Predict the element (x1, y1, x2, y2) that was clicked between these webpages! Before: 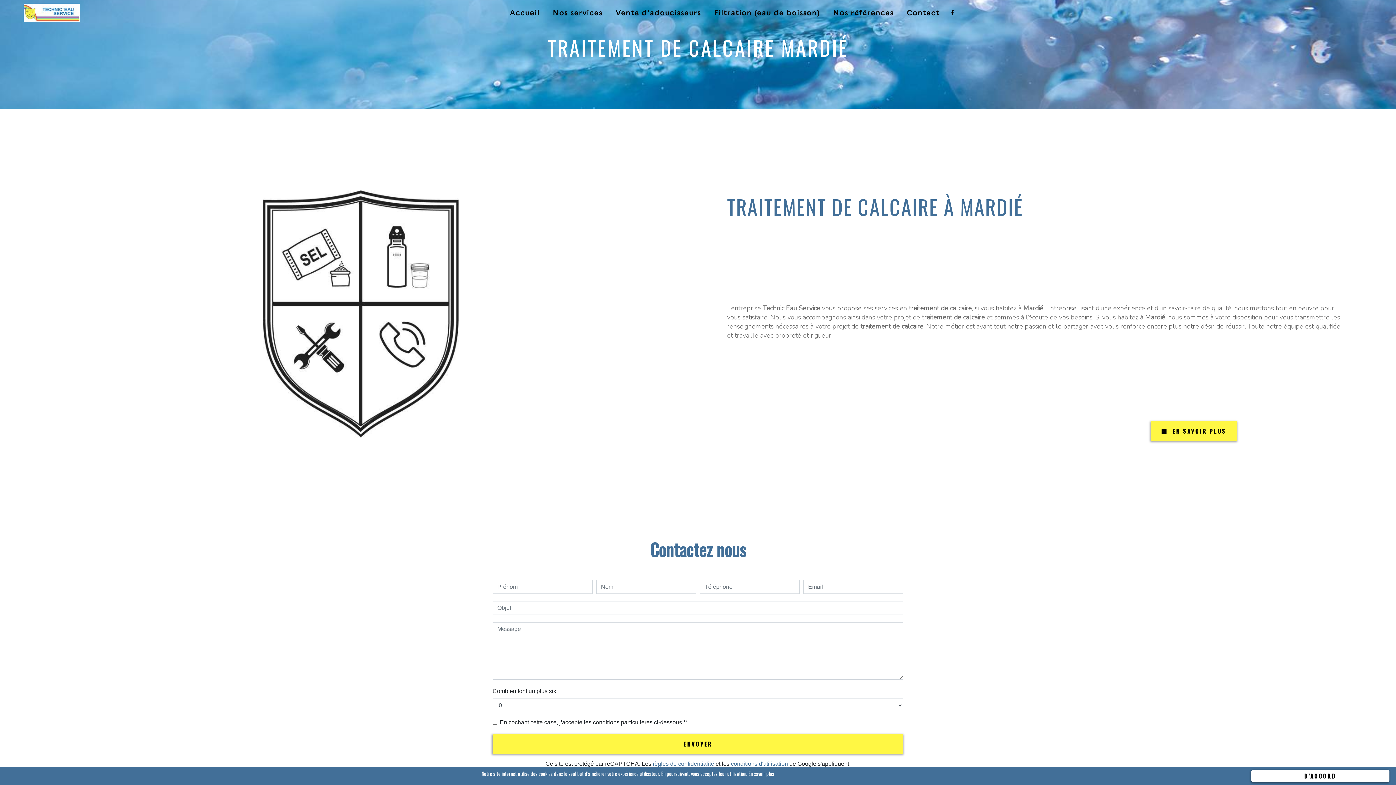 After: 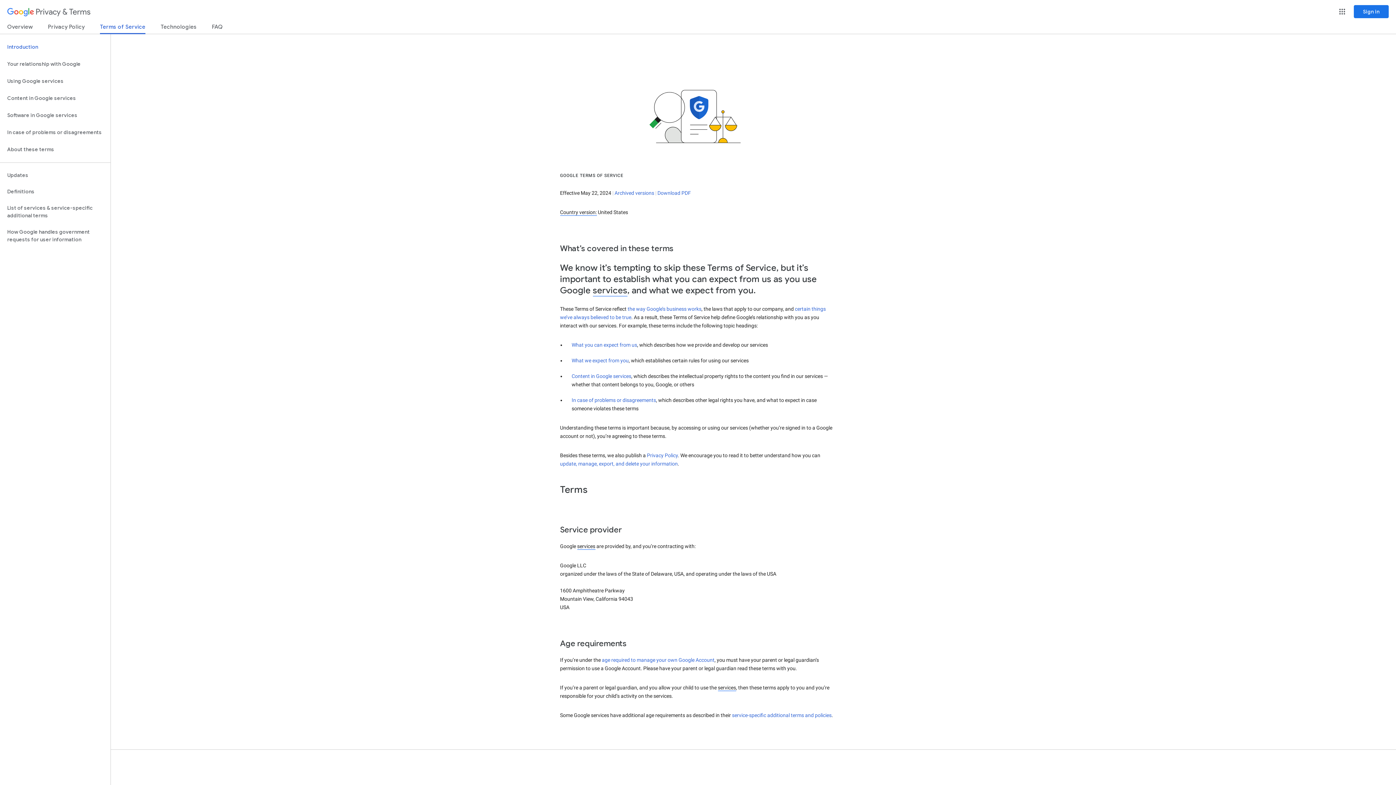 Action: bbox: (731, 761, 788, 767) label: conditions d'utilisation